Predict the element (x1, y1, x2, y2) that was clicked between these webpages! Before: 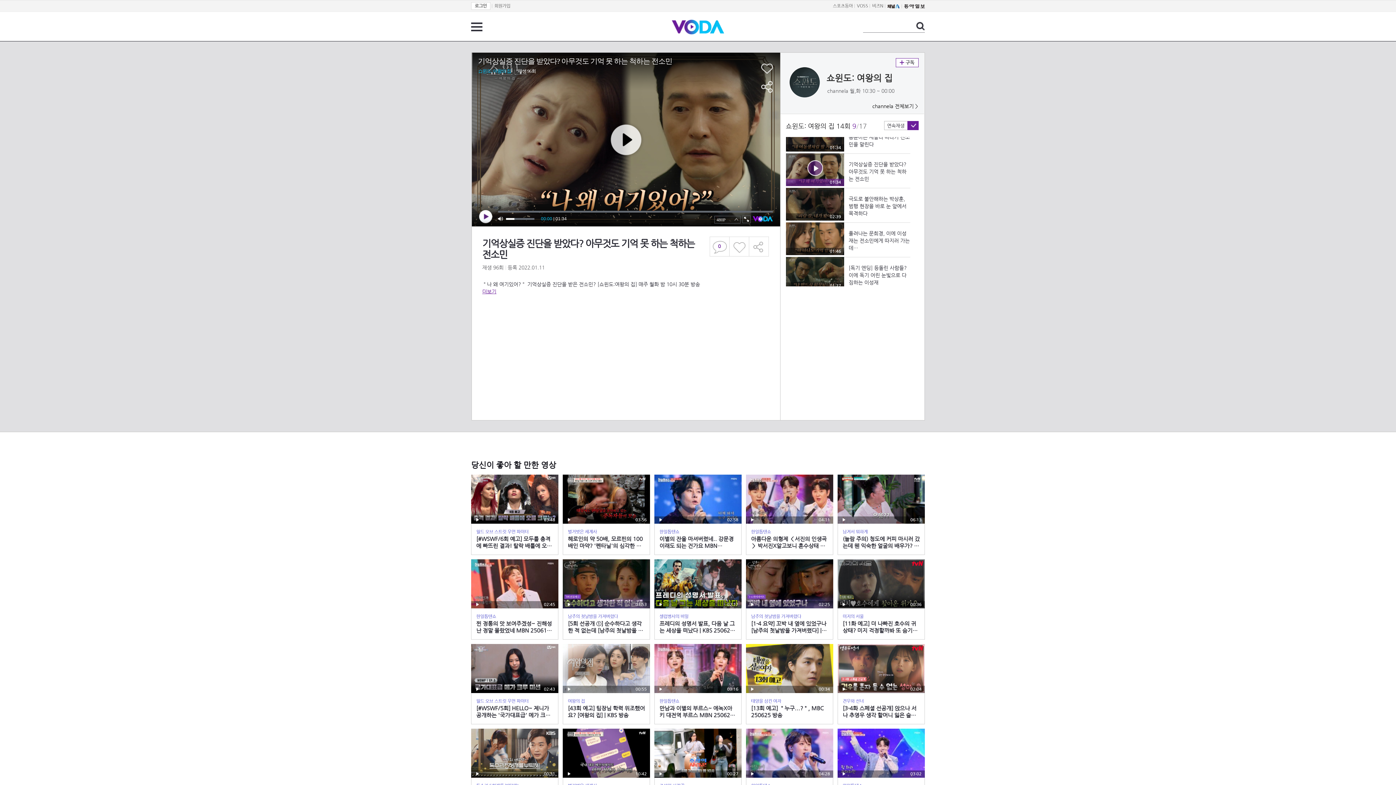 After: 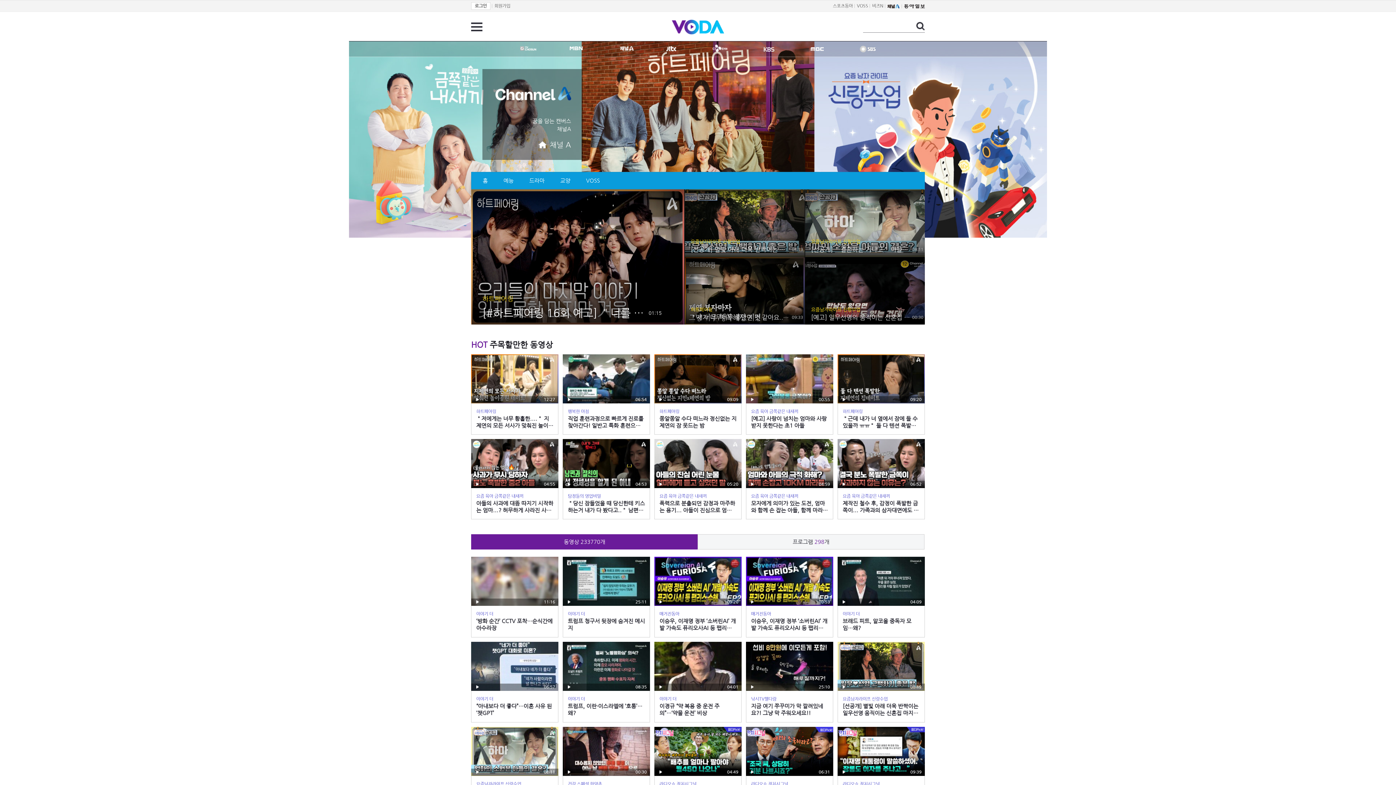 Action: label: channela 전체보기 > bbox: (789, 103, 918, 109)